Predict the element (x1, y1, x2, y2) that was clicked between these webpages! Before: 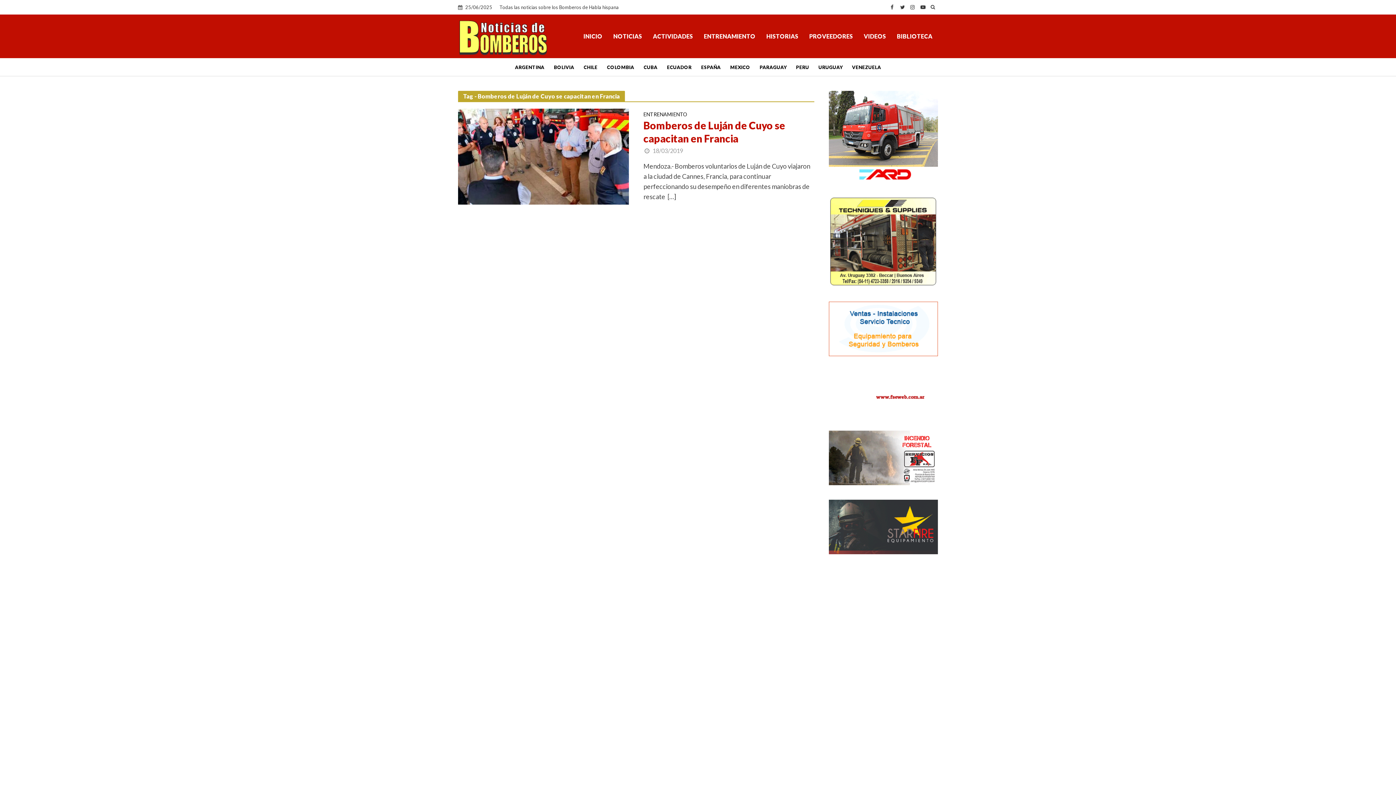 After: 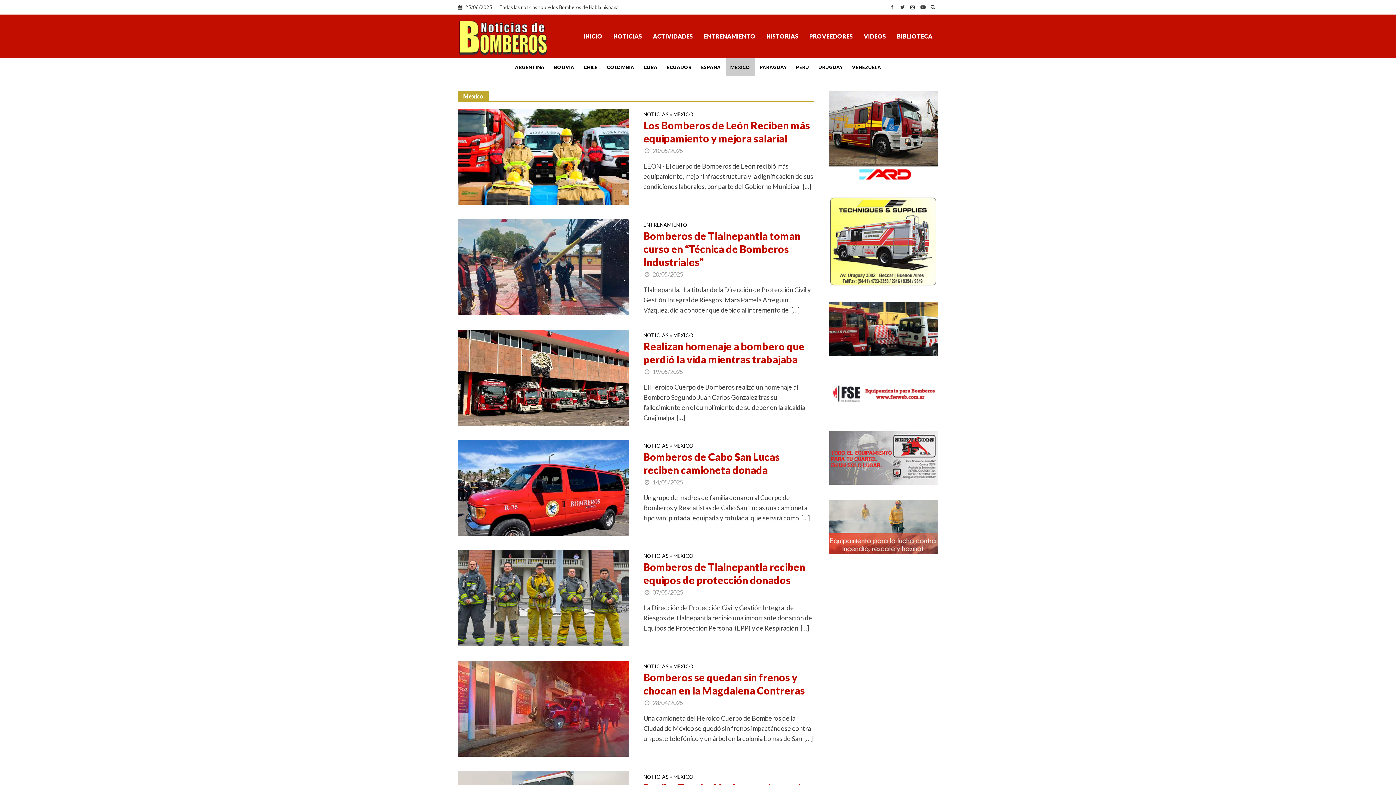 Action: bbox: (725, 58, 755, 76) label: MEXICO